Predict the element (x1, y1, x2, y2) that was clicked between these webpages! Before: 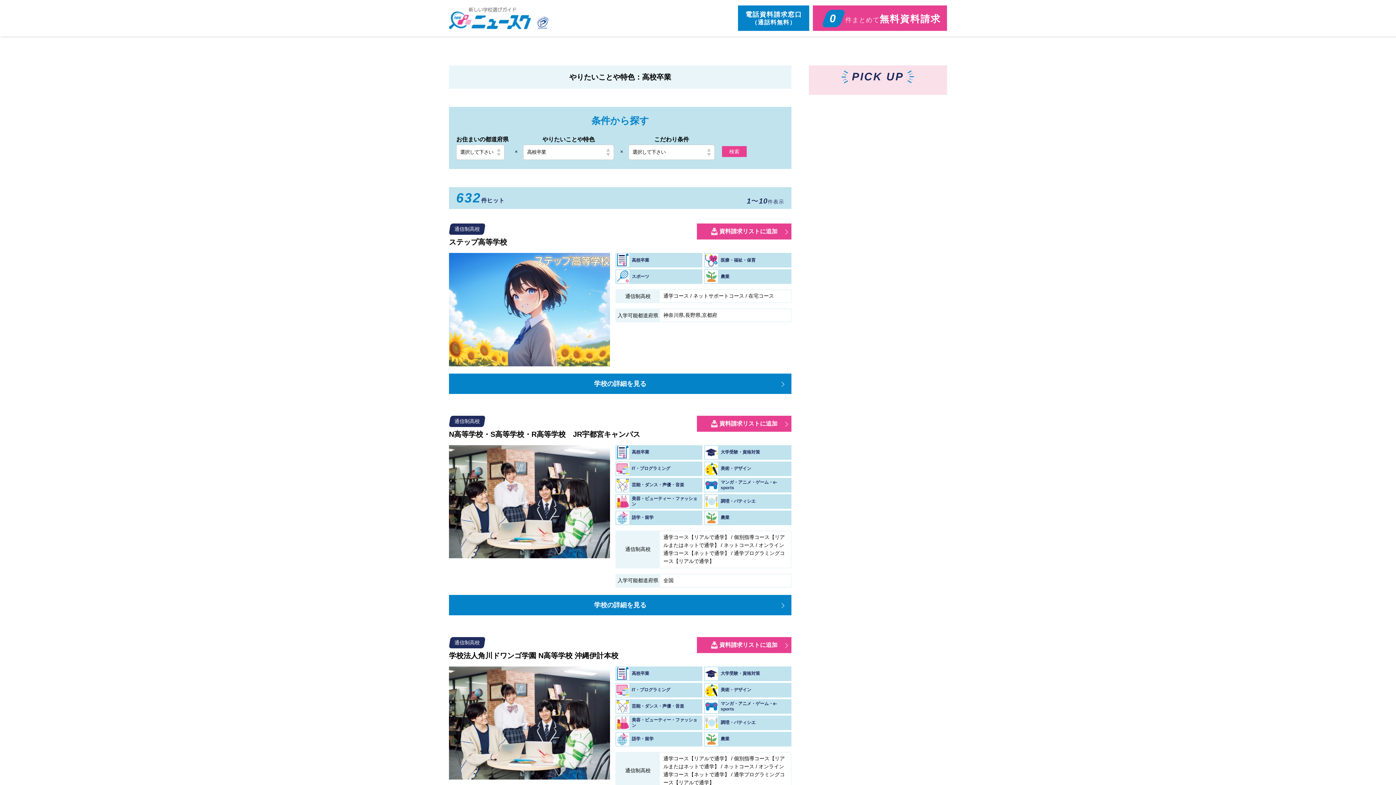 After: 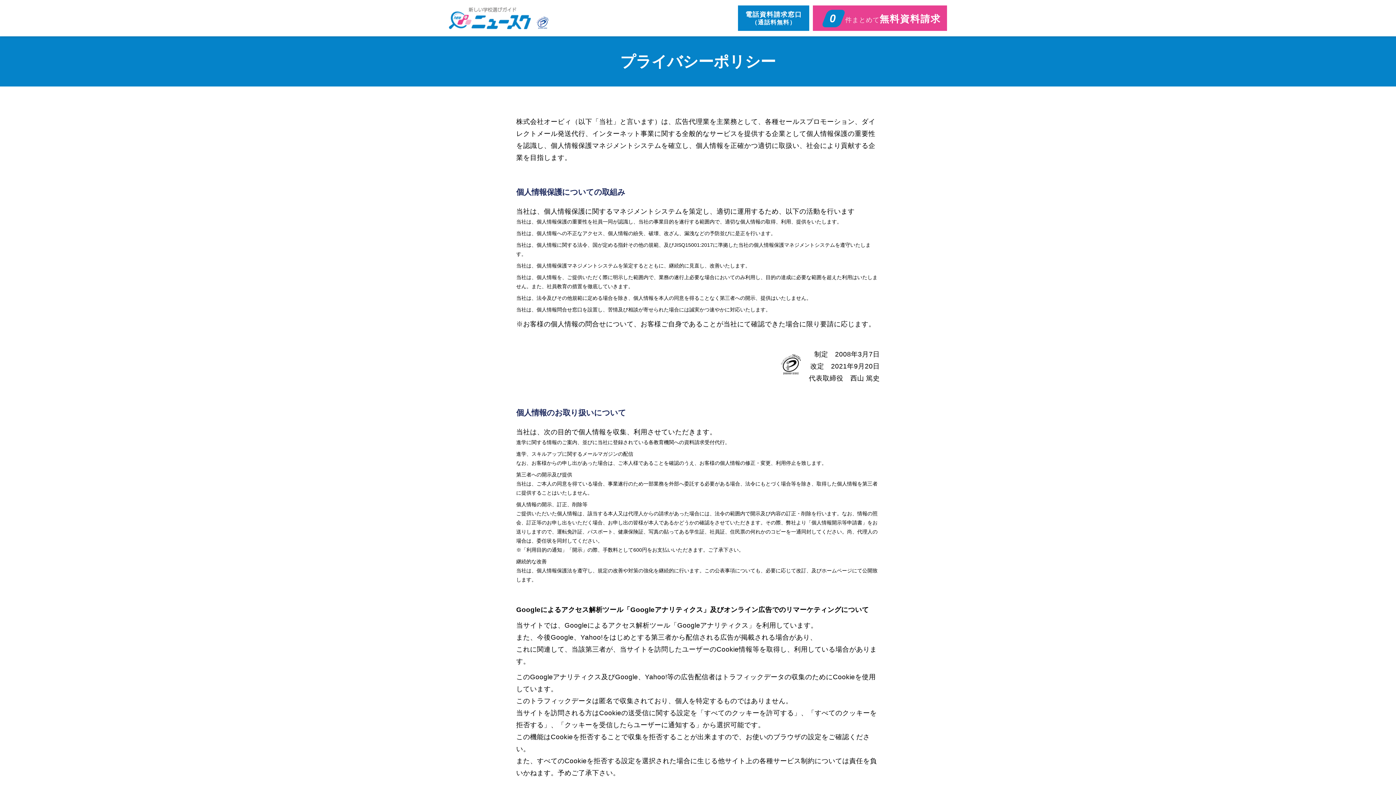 Action: bbox: (536, 16, 549, 29)